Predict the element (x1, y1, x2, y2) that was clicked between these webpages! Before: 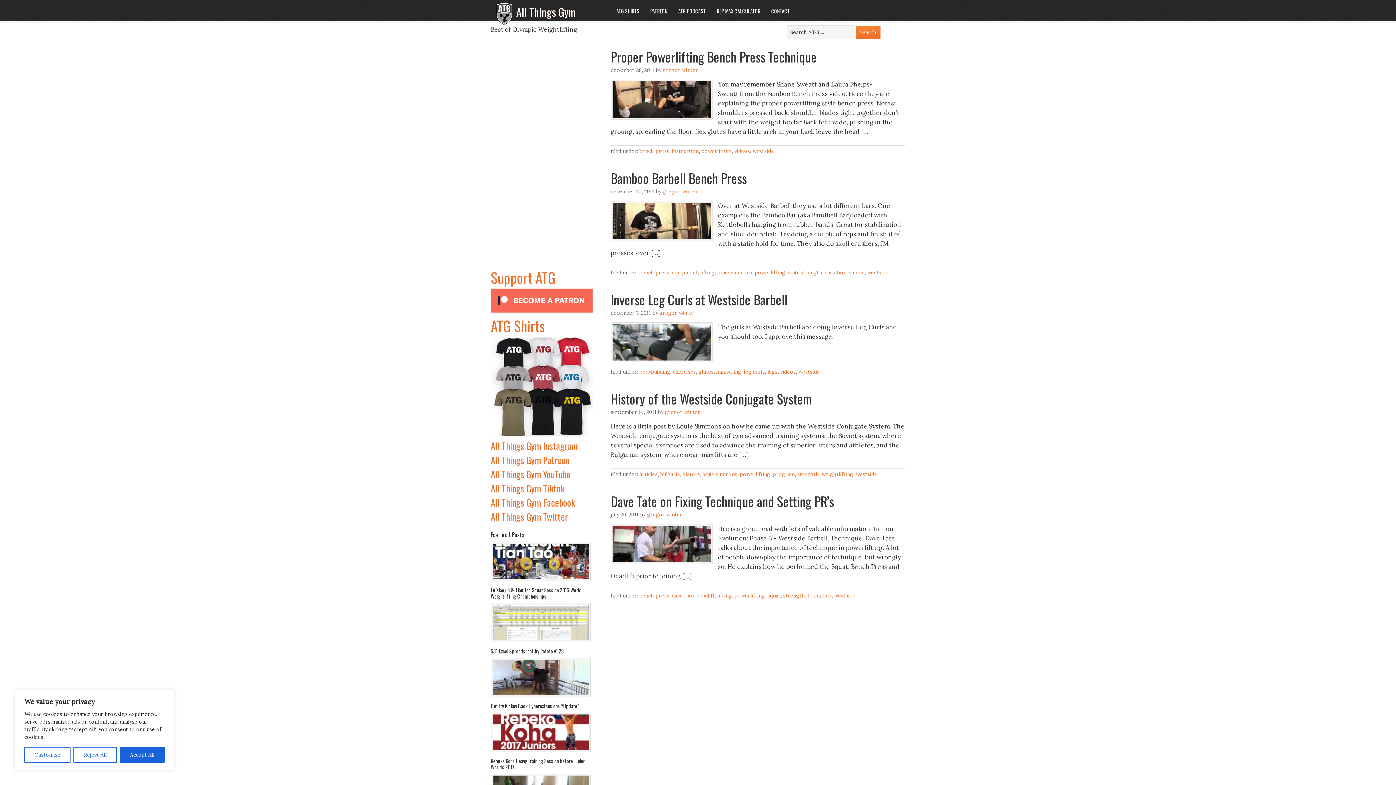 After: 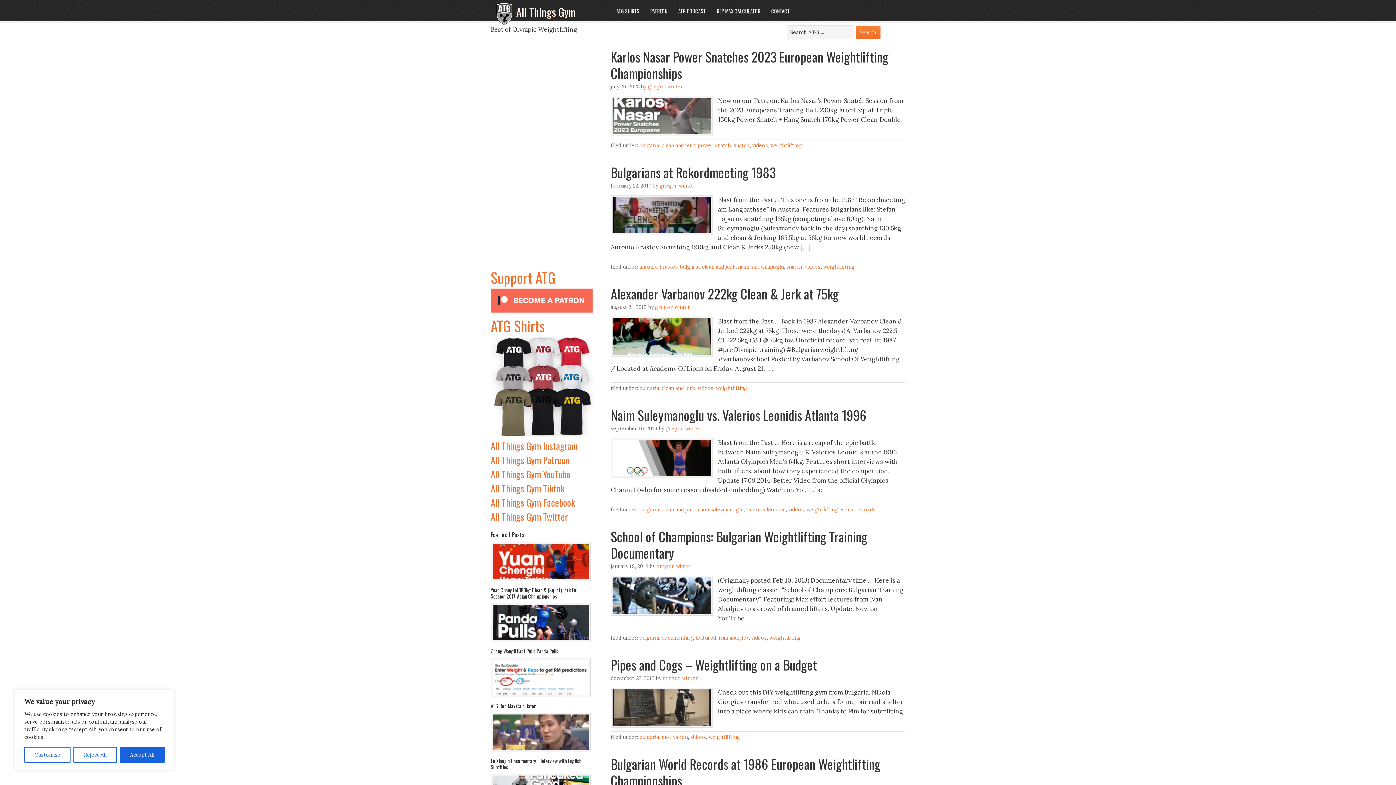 Action: bbox: (660, 471, 680, 477) label: bulgaria